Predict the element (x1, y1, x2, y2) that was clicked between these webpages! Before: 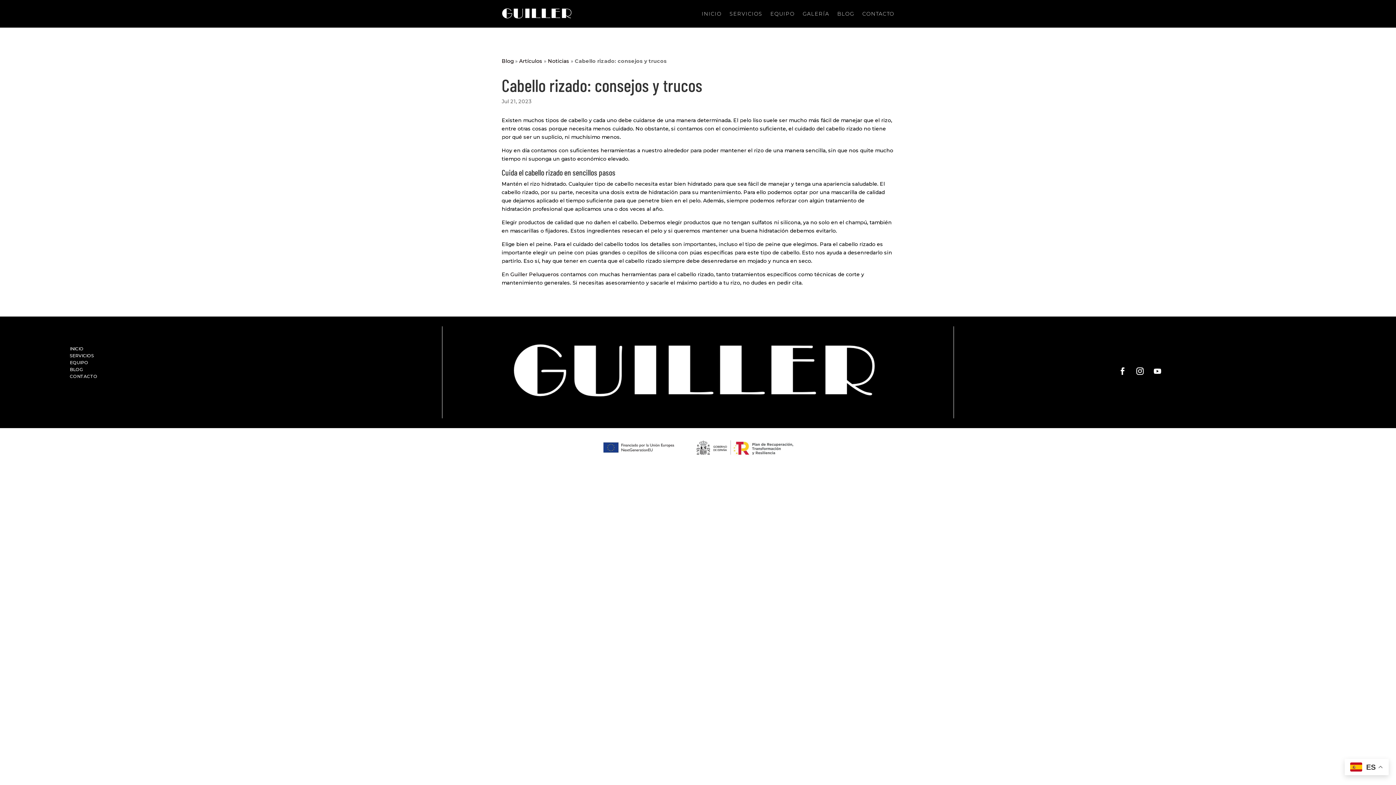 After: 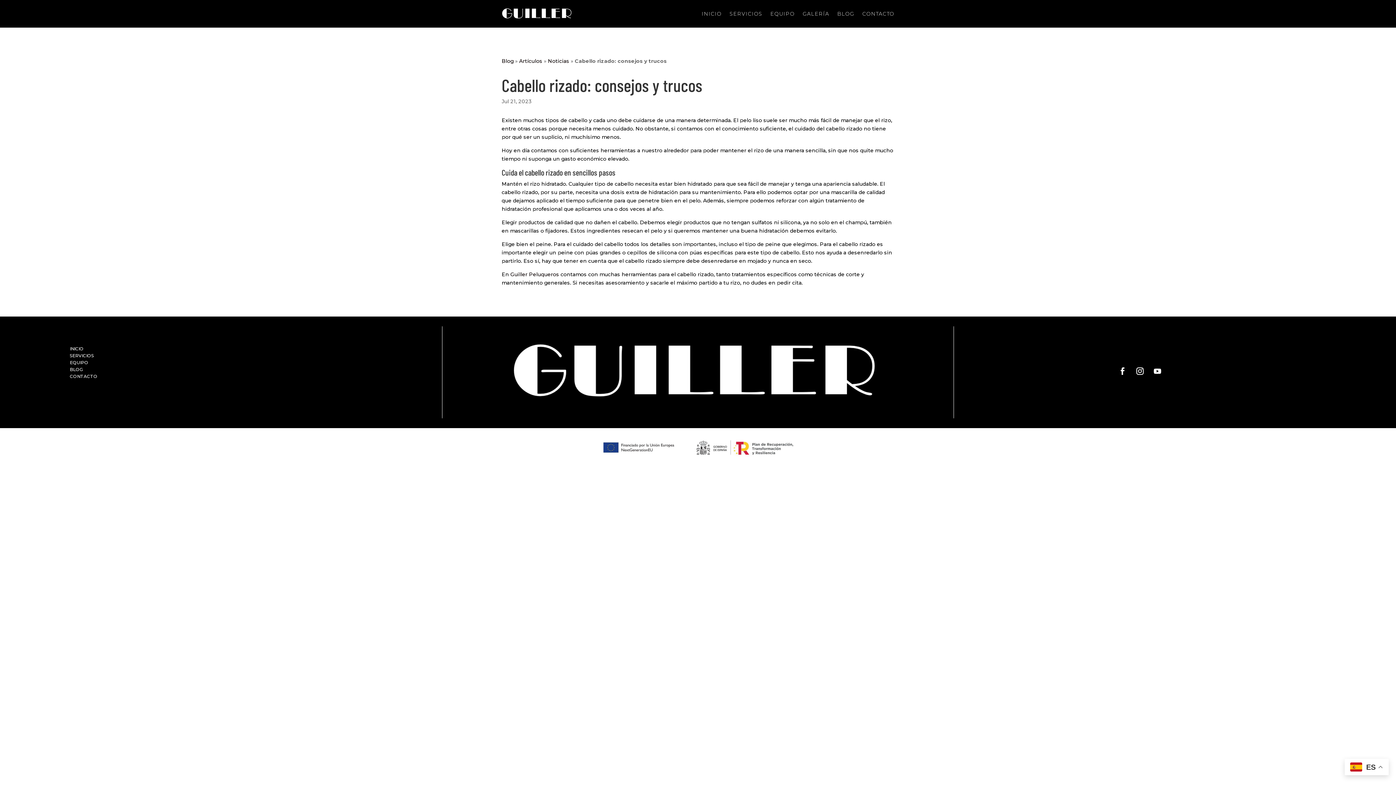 Action: bbox: (1133, 363, 1147, 378)